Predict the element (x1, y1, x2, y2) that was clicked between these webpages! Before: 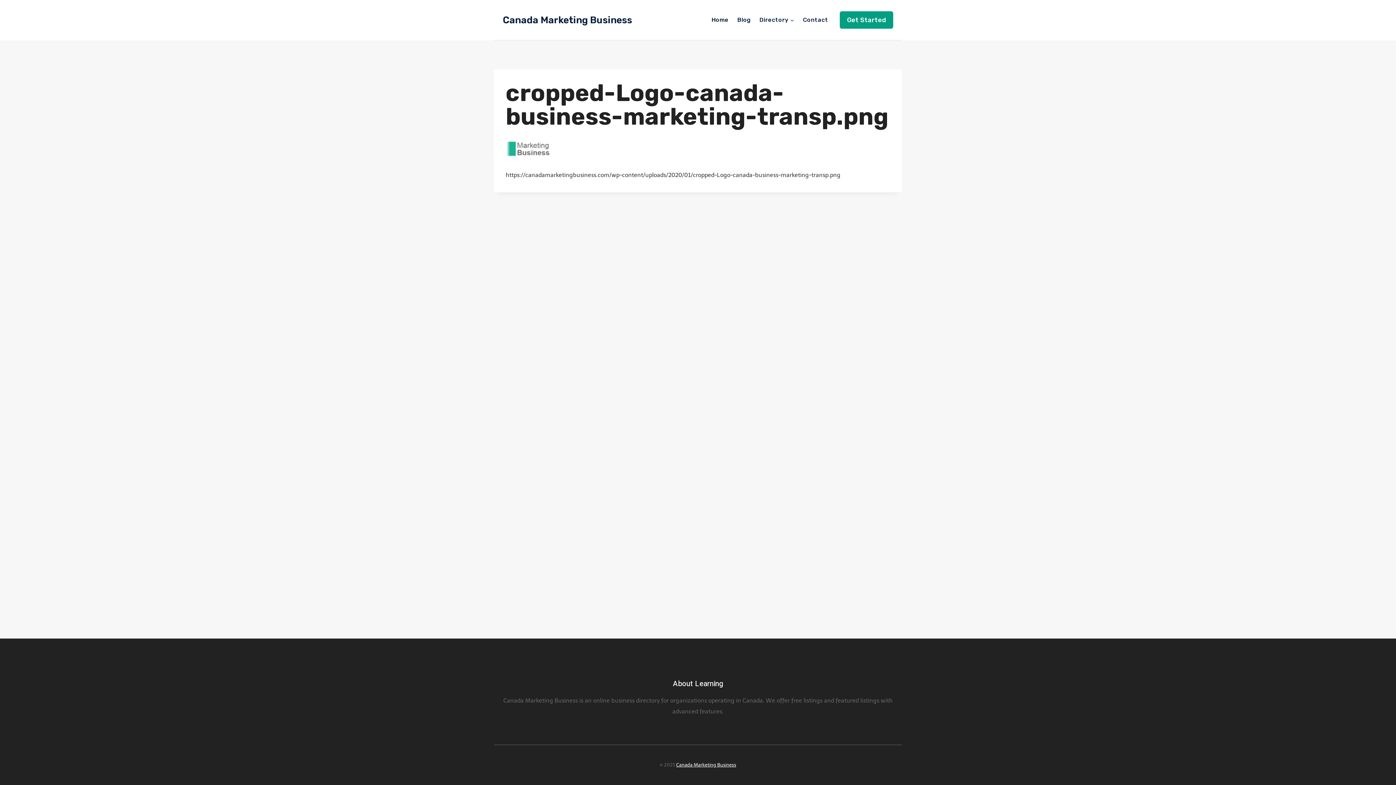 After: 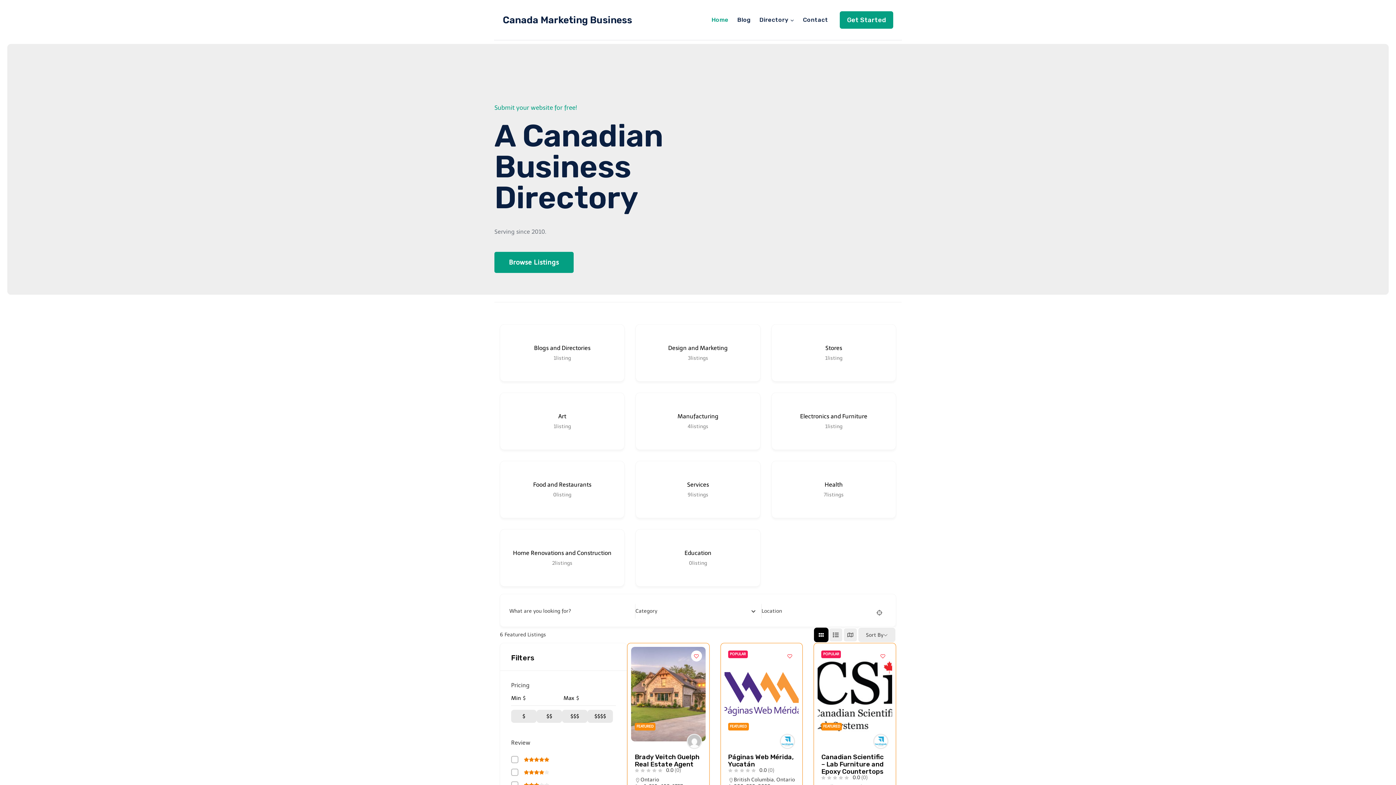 Action: bbox: (676, 762, 736, 768) label: Canada Marketing Business